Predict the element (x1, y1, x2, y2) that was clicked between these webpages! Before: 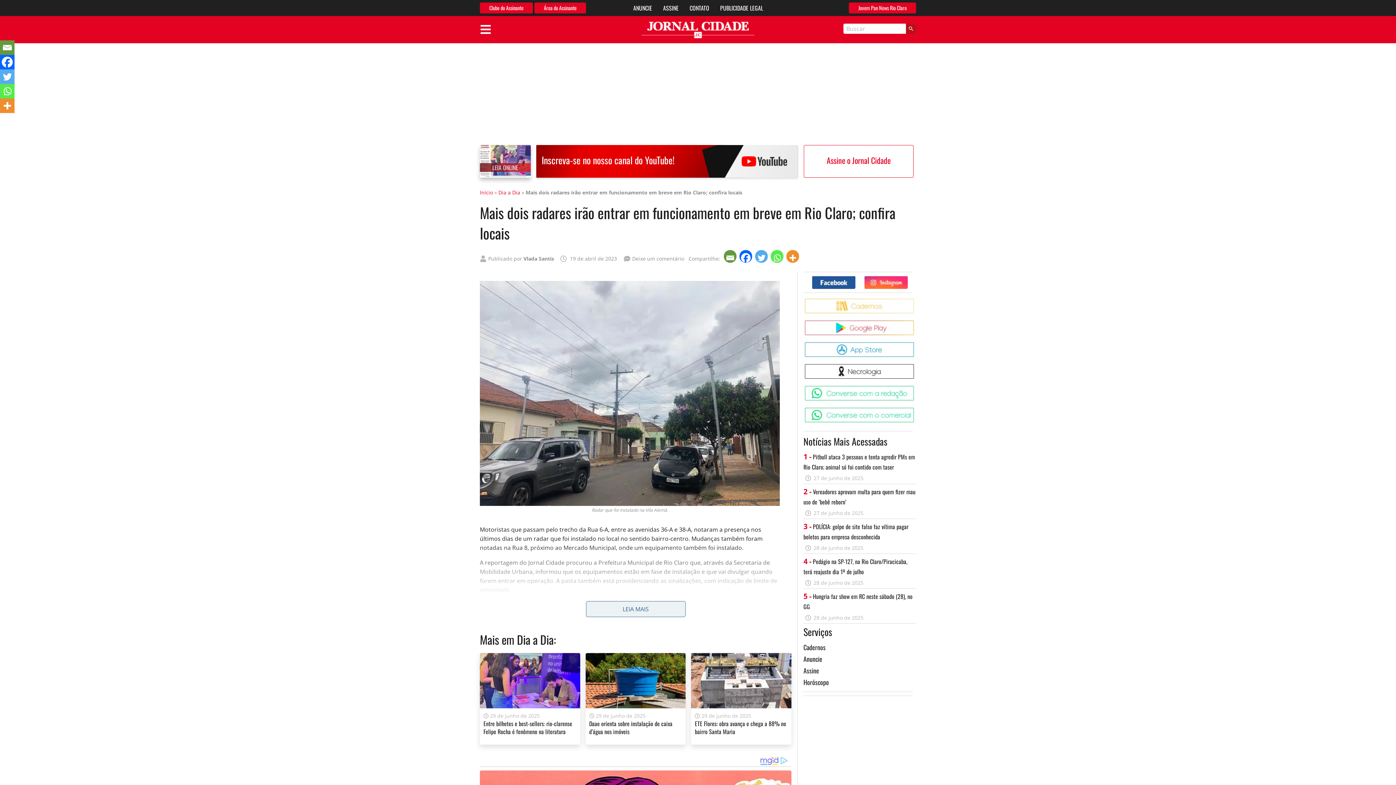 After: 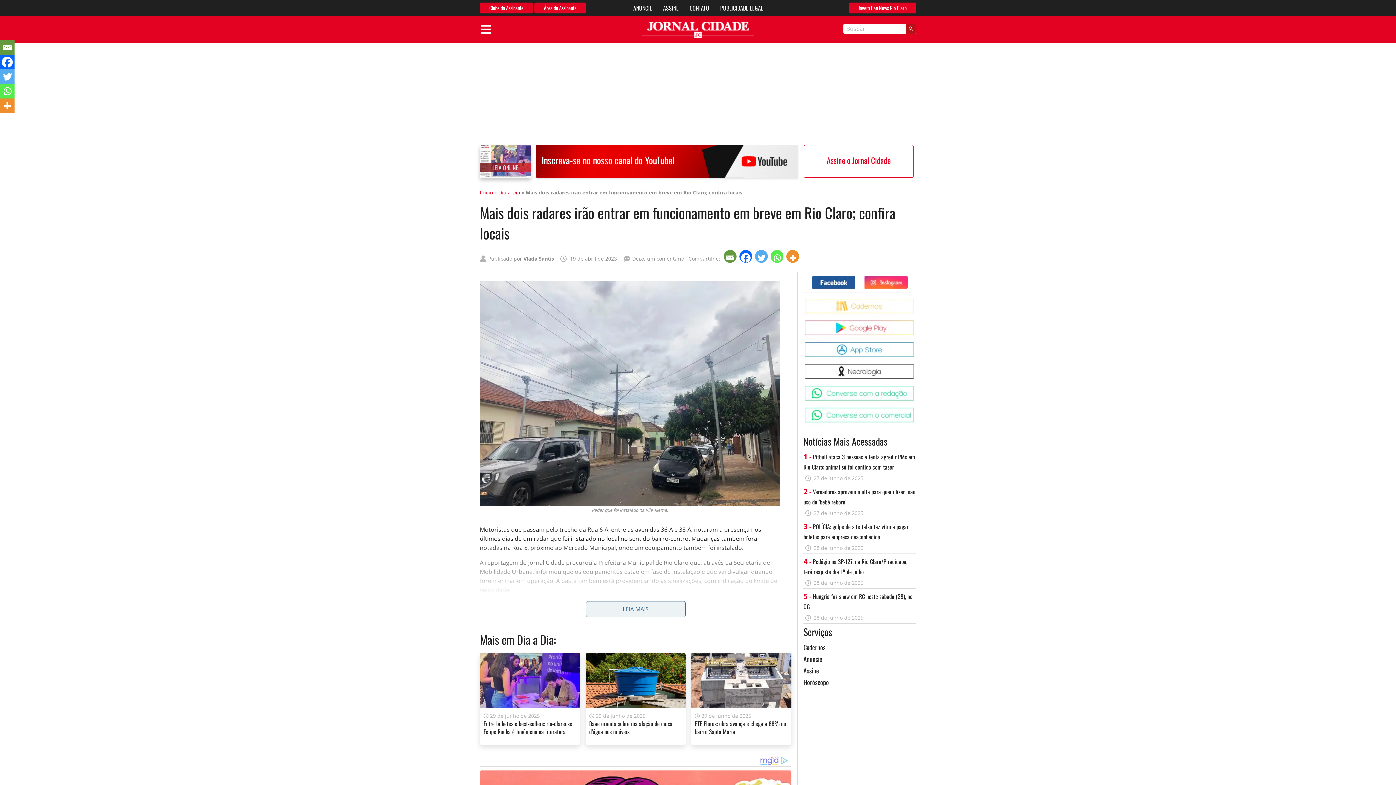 Action: label: Twitter bbox: (755, 250, 769, 263)